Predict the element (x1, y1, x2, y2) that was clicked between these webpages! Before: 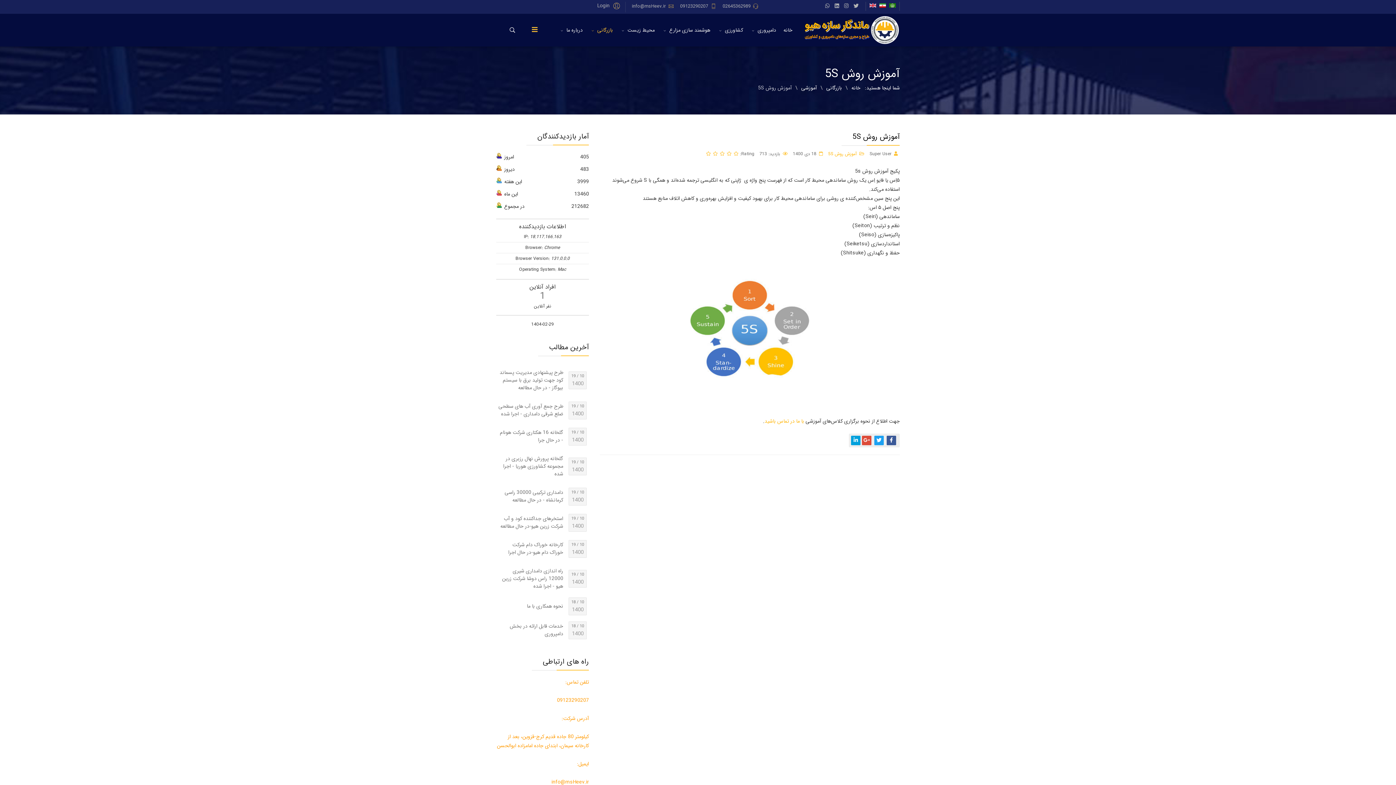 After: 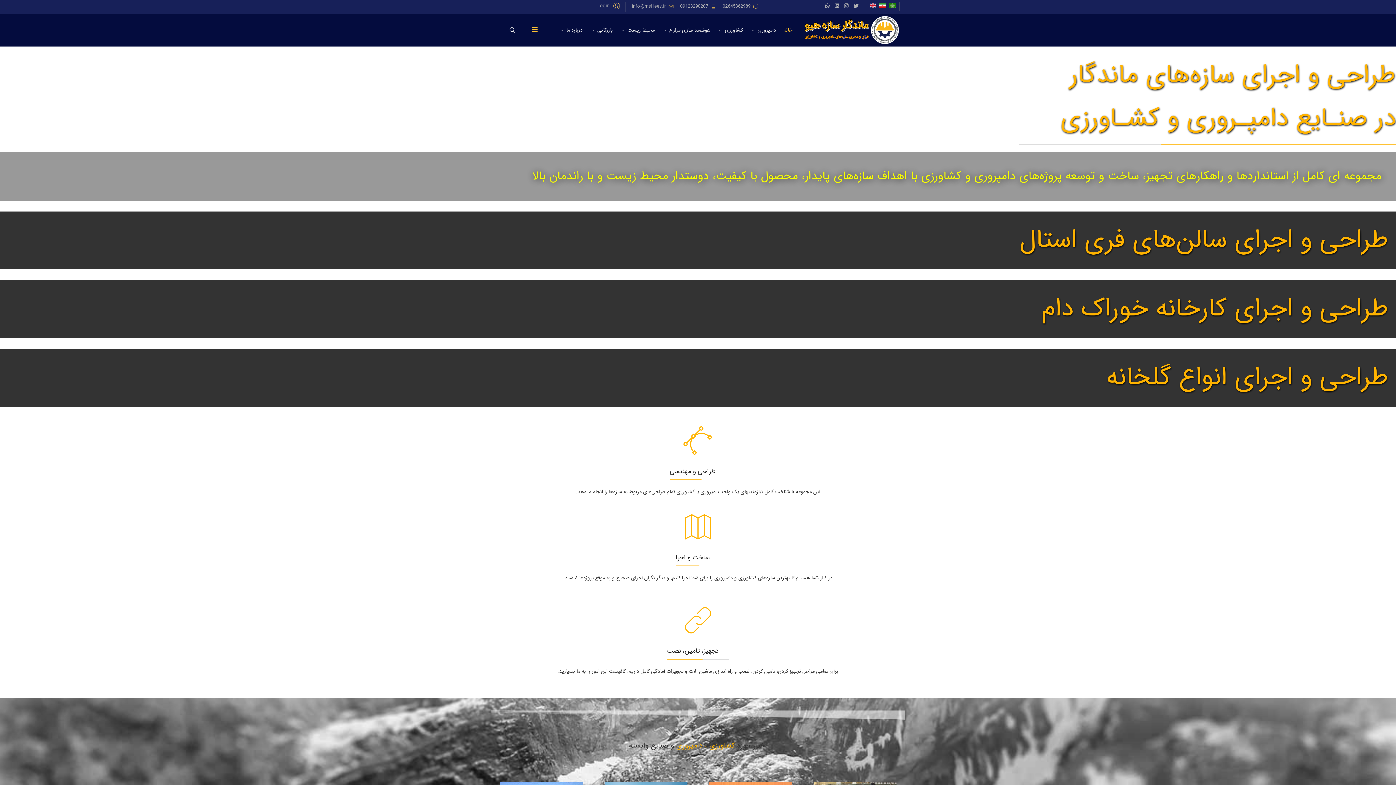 Action: label: خانه  bbox: (850, 84, 860, 92)